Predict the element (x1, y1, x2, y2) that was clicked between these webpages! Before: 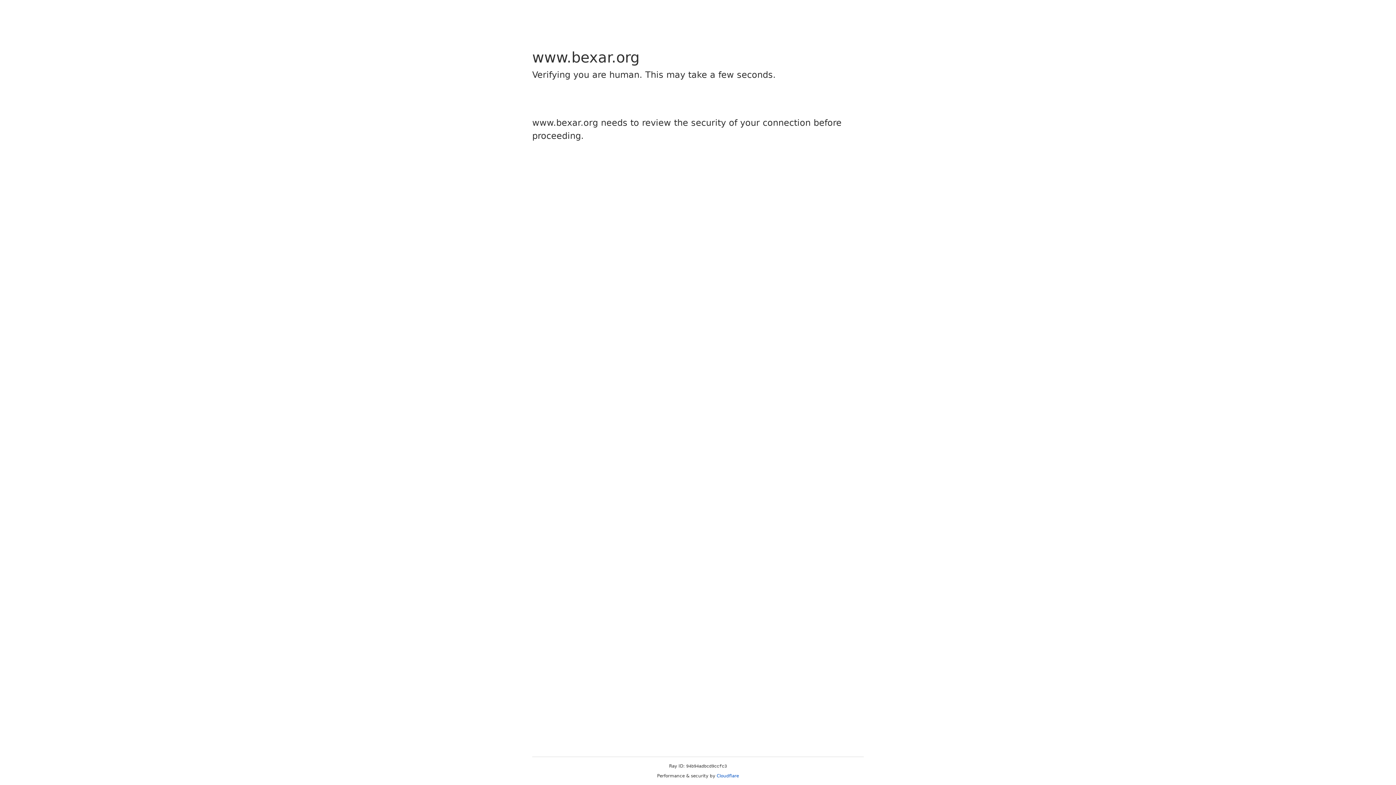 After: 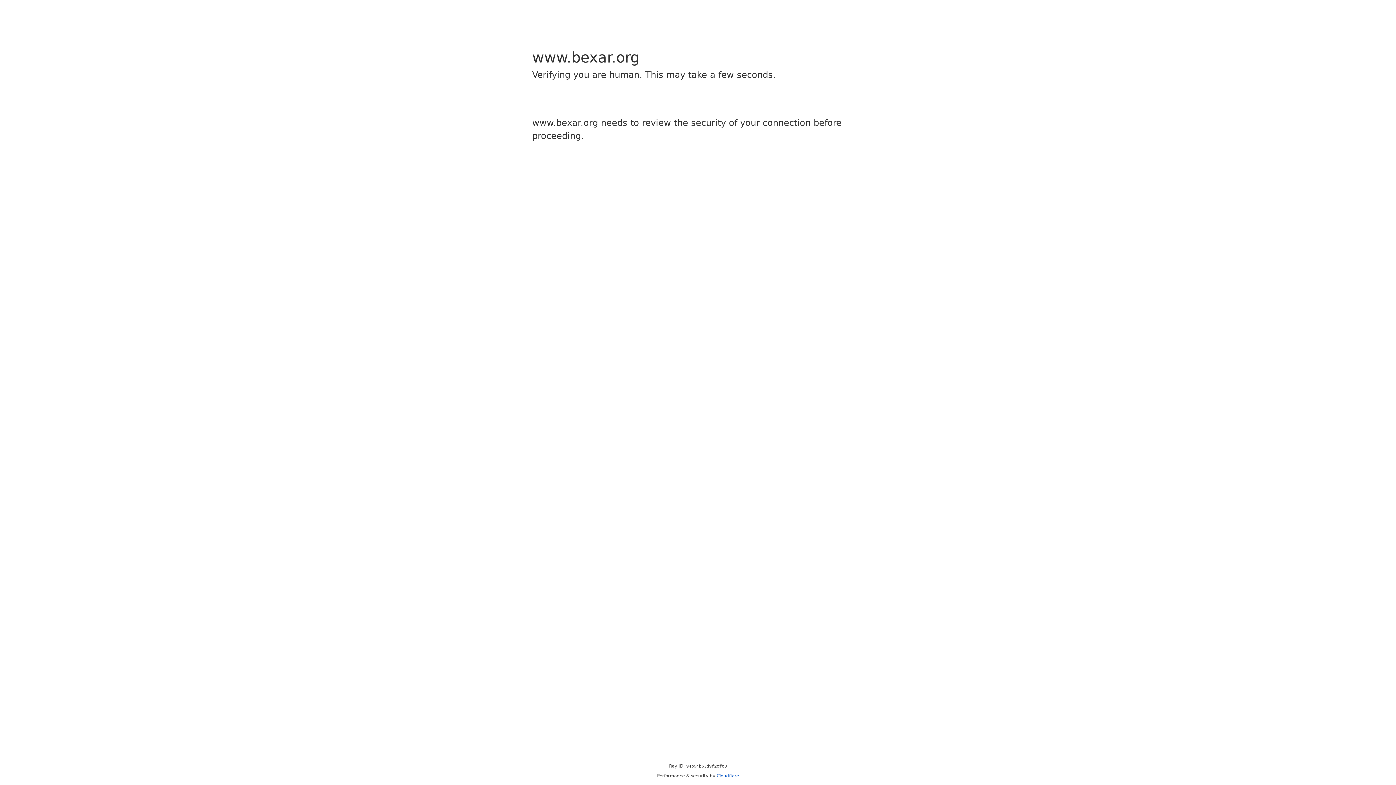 Action: bbox: (716, 773, 739, 778) label: Cloudflare